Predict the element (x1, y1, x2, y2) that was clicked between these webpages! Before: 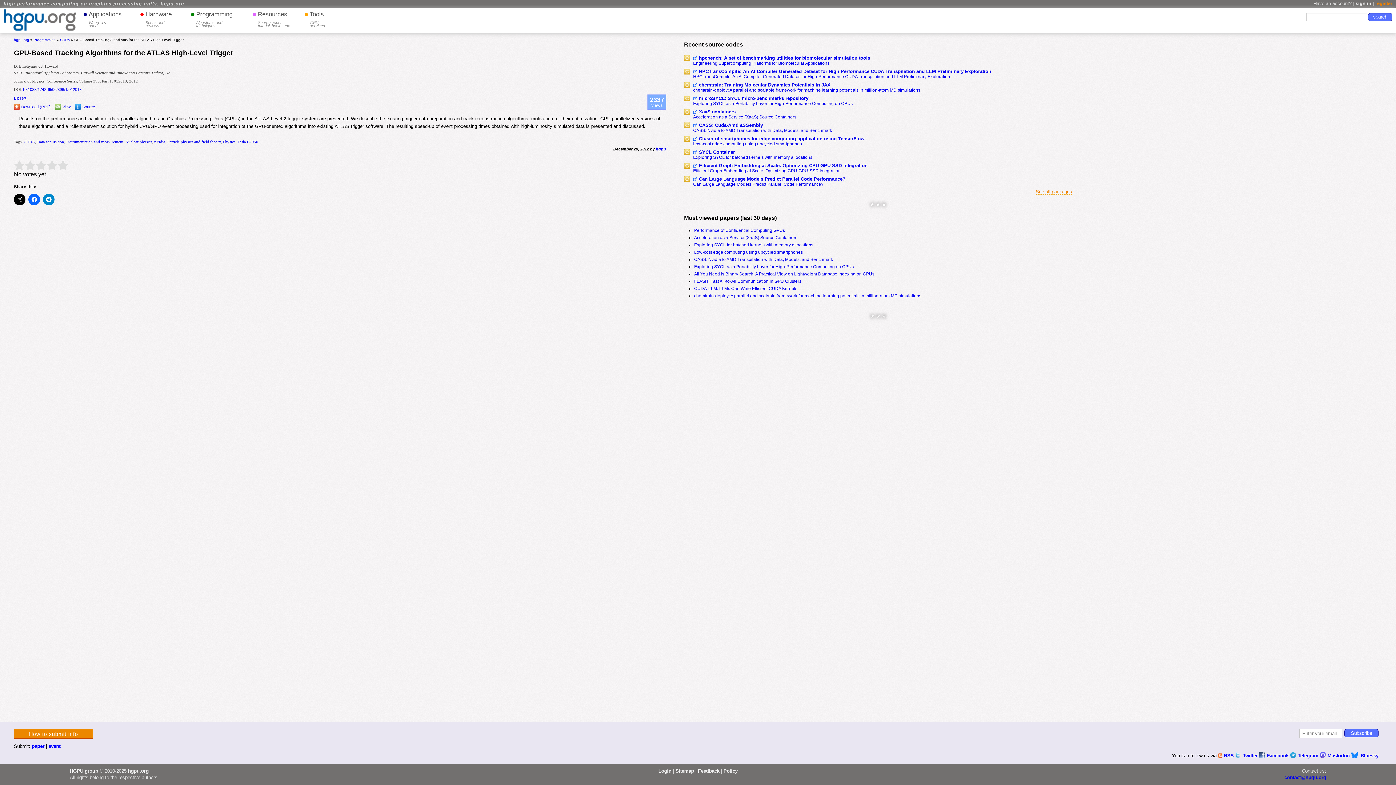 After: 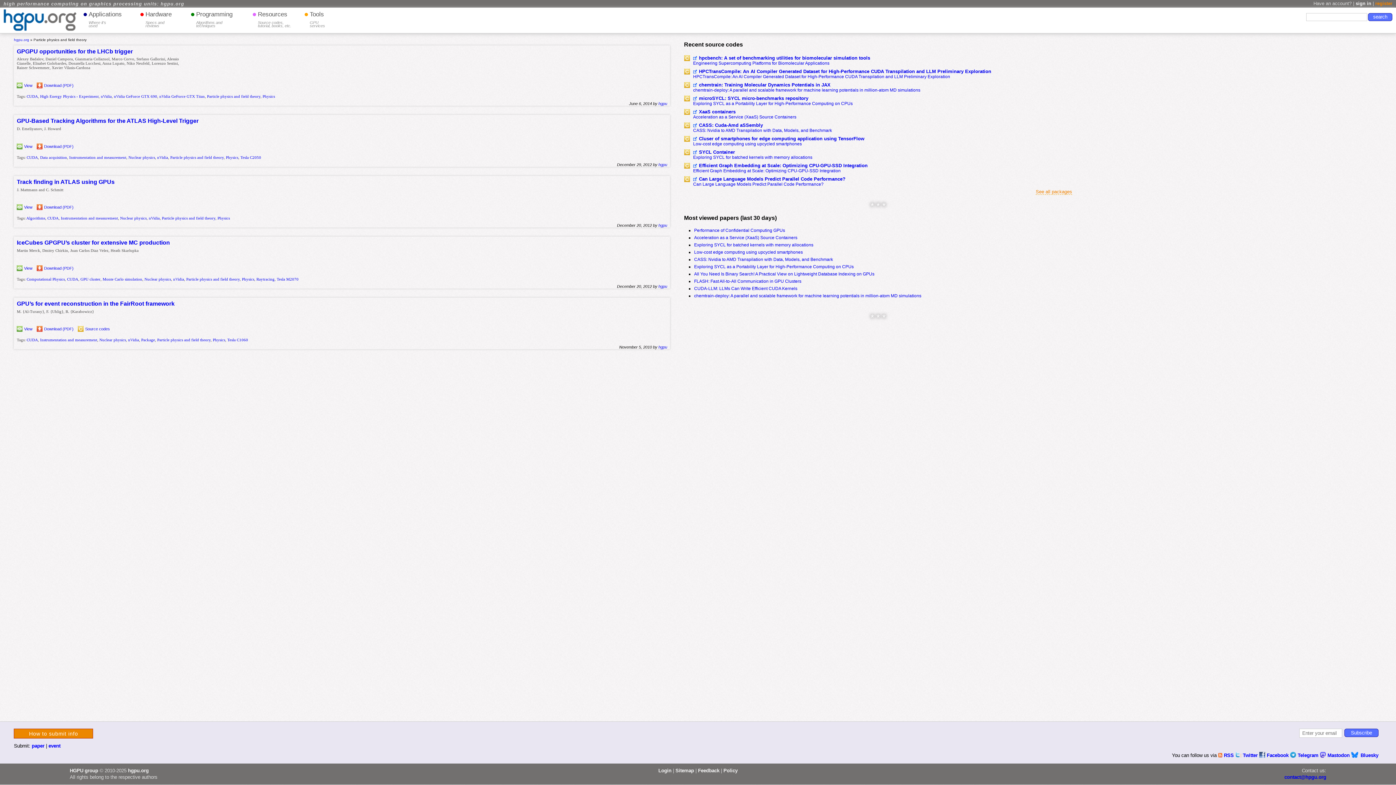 Action: label: Particle physics and field theory bbox: (167, 139, 220, 143)